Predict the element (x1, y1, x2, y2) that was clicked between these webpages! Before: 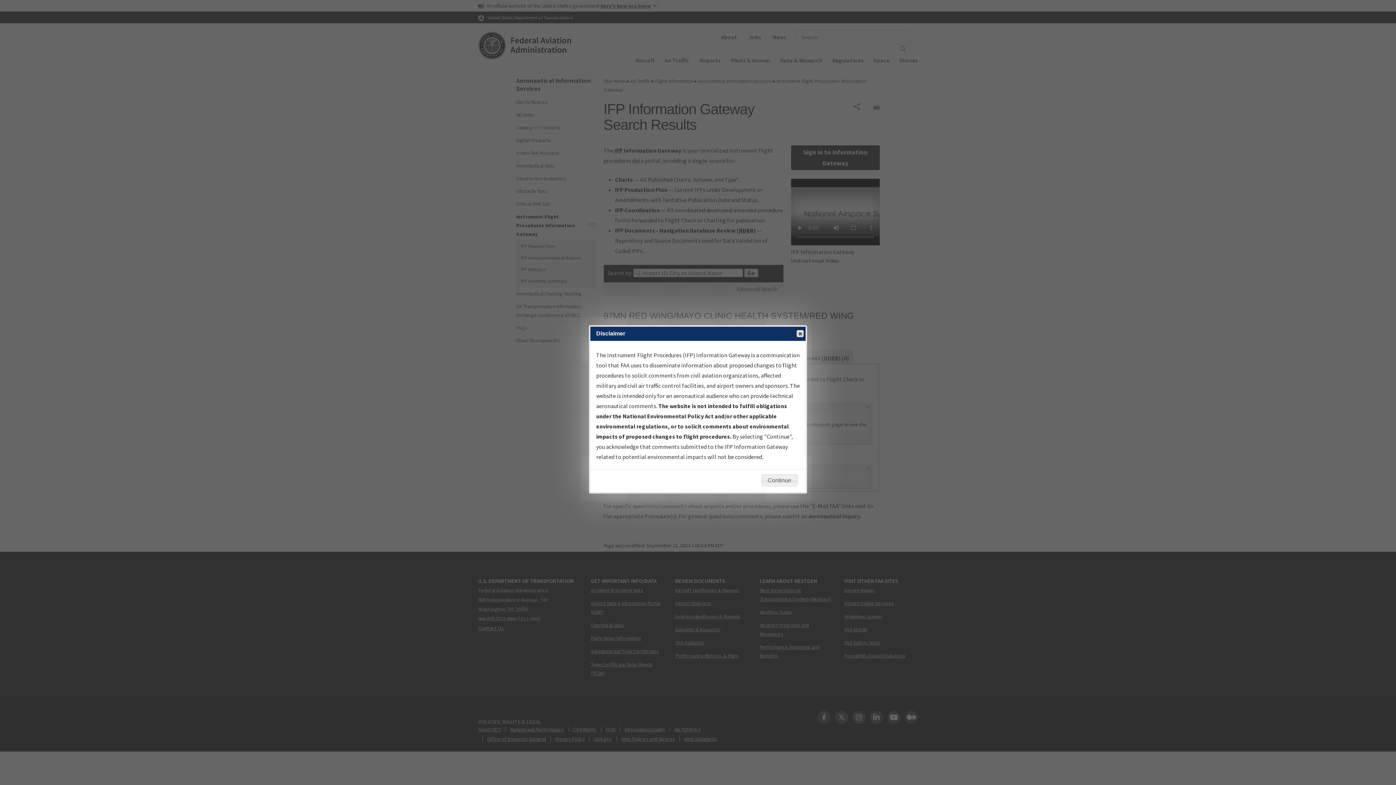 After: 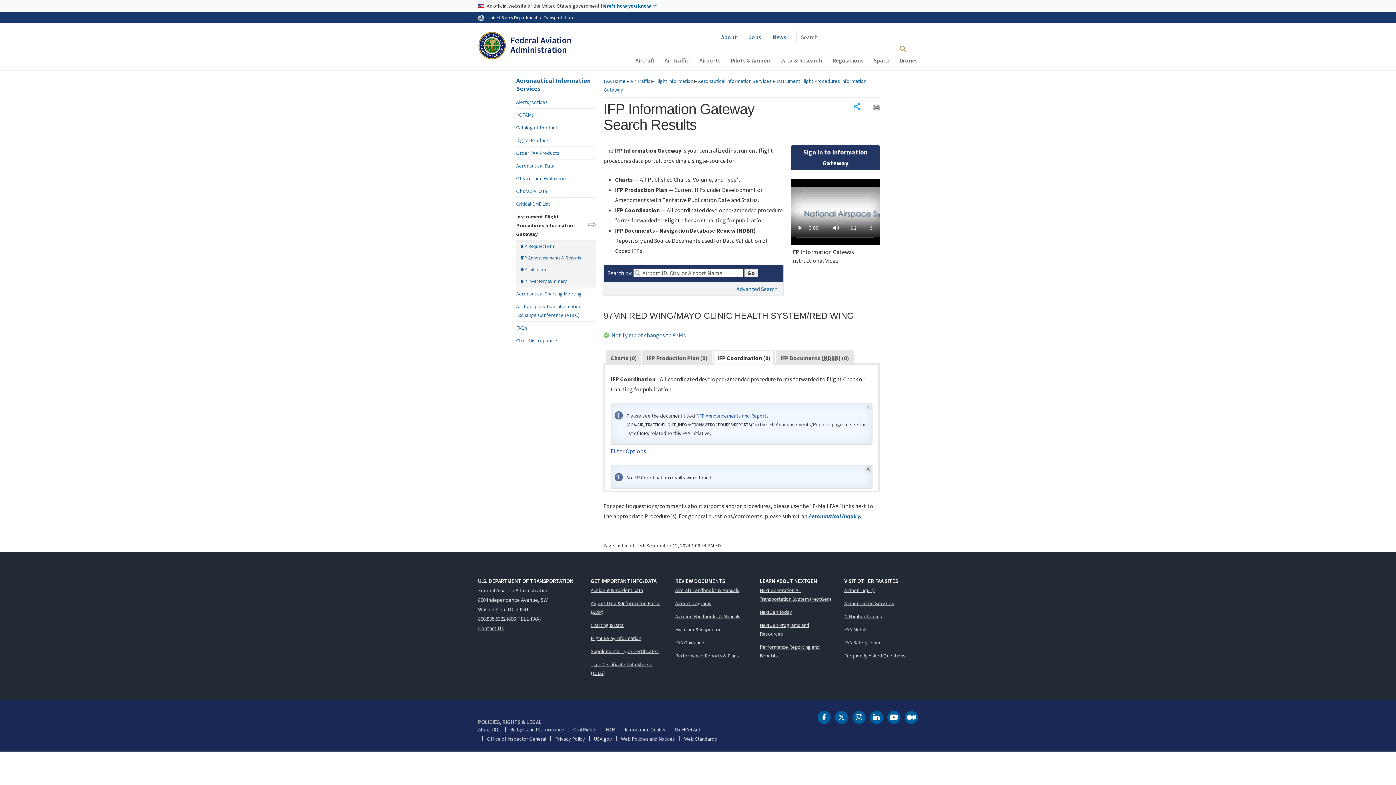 Action: label: Continue bbox: (761, 474, 797, 486)